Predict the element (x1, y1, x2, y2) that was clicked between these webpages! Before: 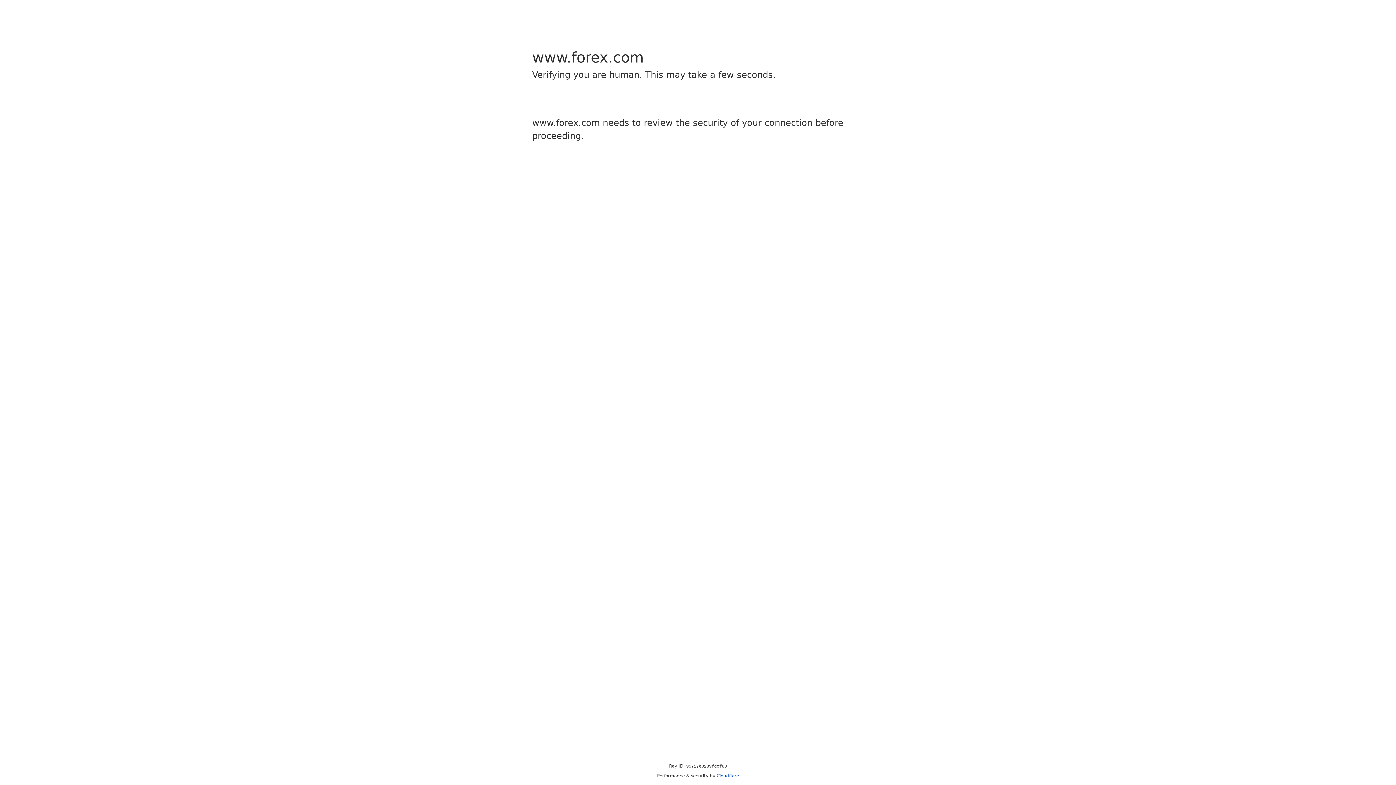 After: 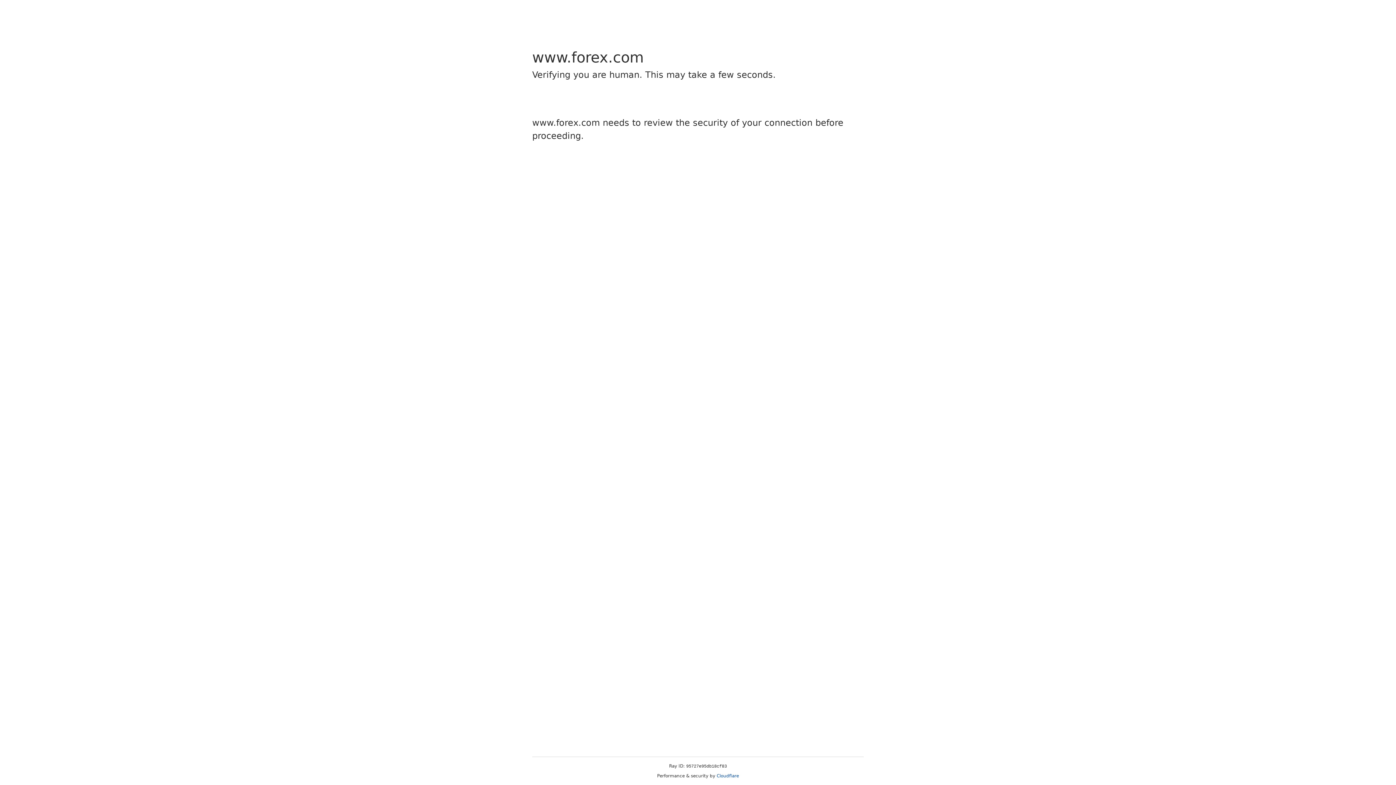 Action: label: Cloudflare bbox: (716, 773, 739, 778)